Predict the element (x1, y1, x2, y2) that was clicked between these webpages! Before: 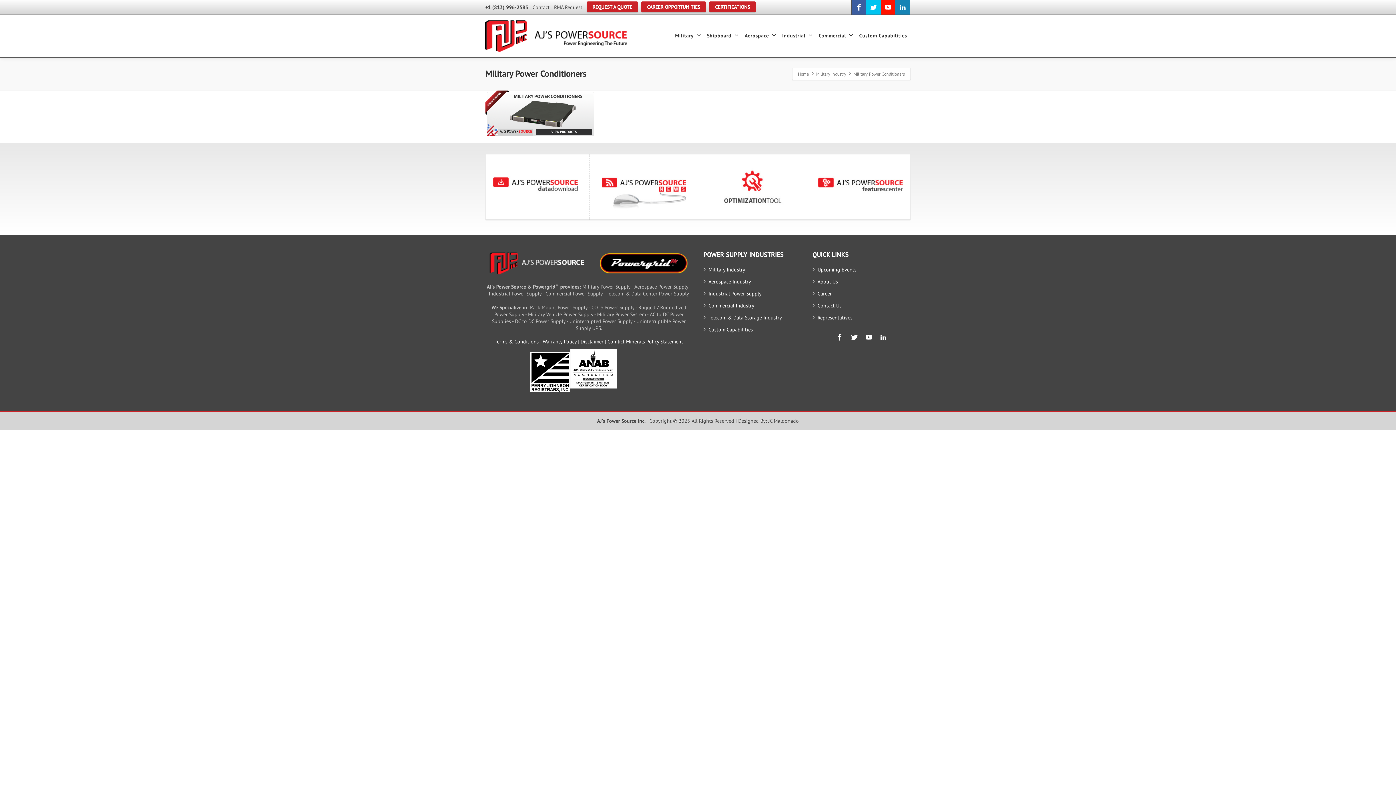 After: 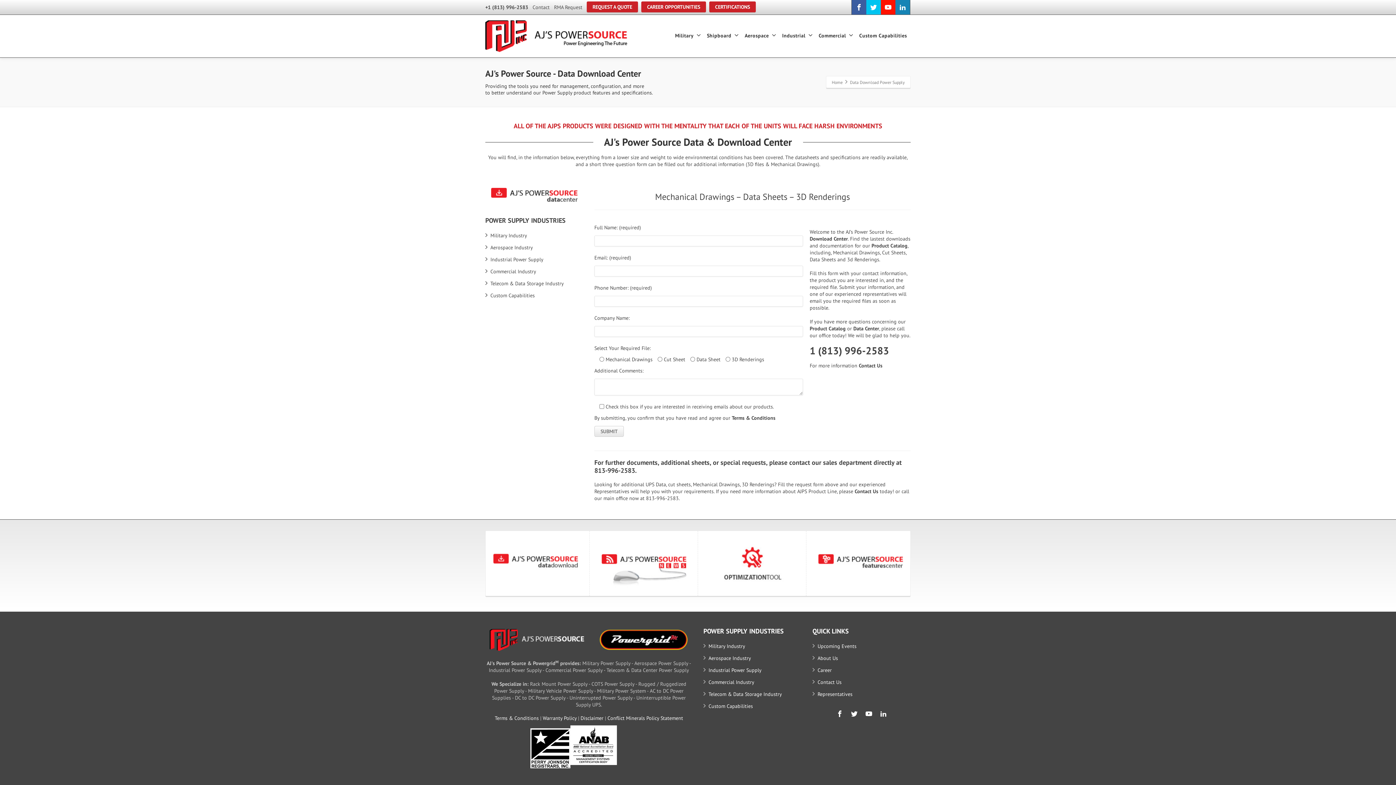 Action: bbox: (492, 161, 577, 212)